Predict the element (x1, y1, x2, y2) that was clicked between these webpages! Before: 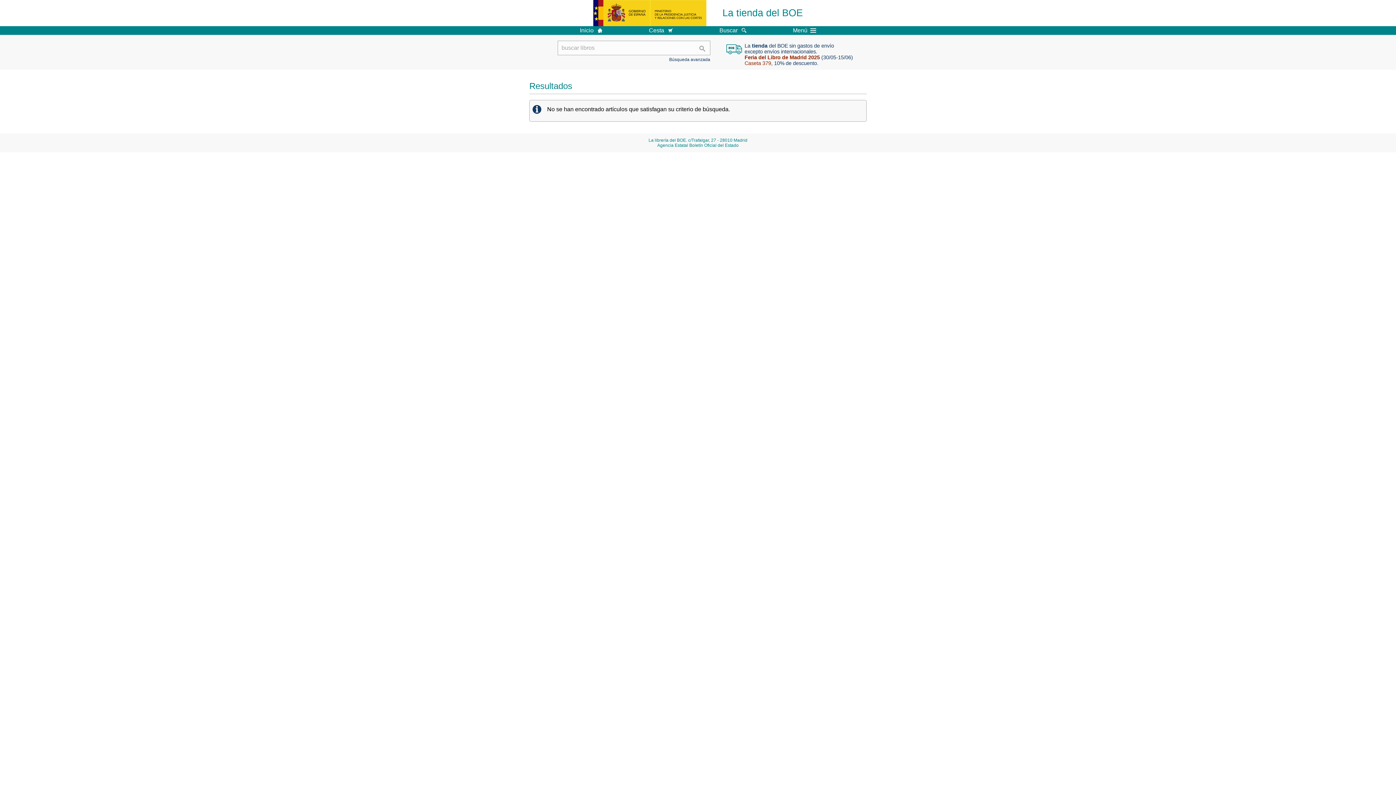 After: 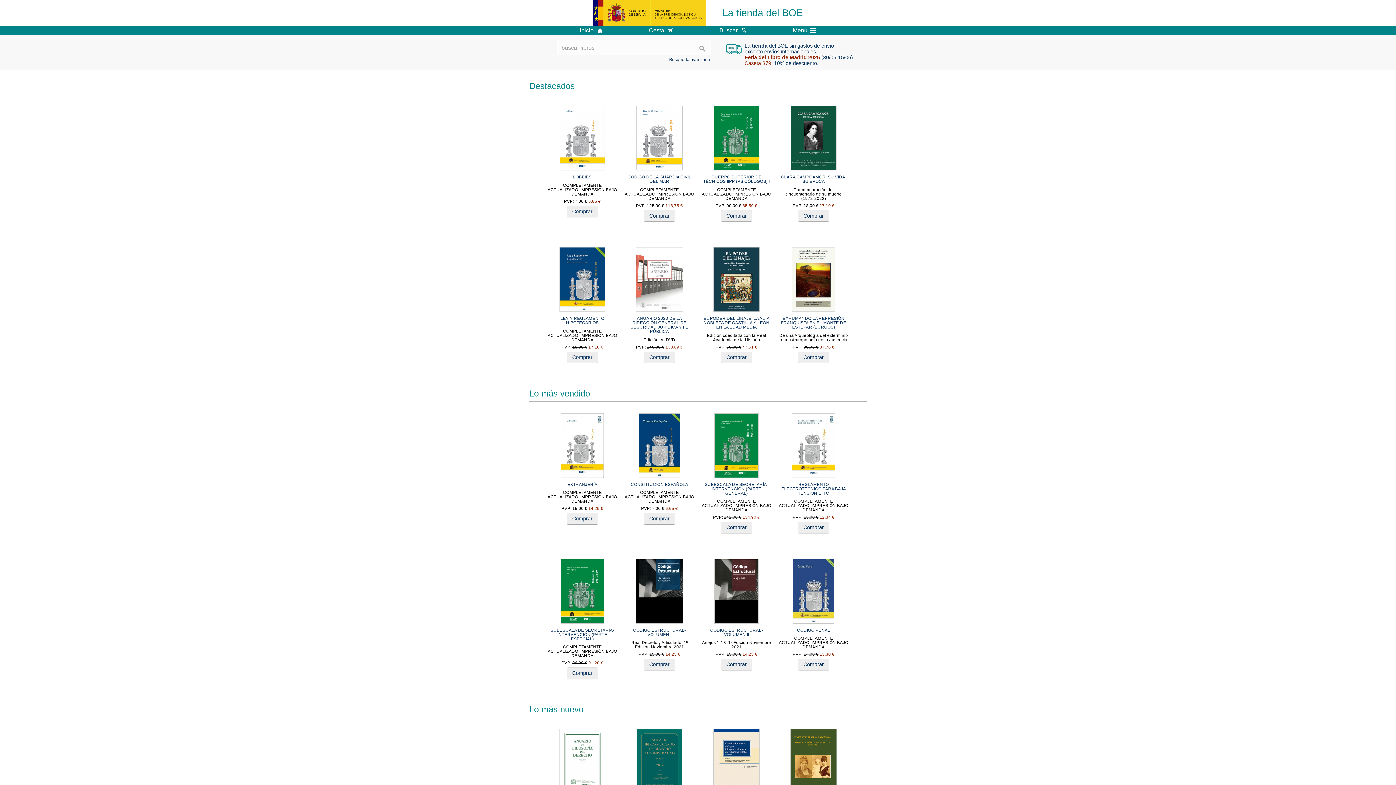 Action: bbox: (722, 7, 803, 18) label: La tienda del BOE